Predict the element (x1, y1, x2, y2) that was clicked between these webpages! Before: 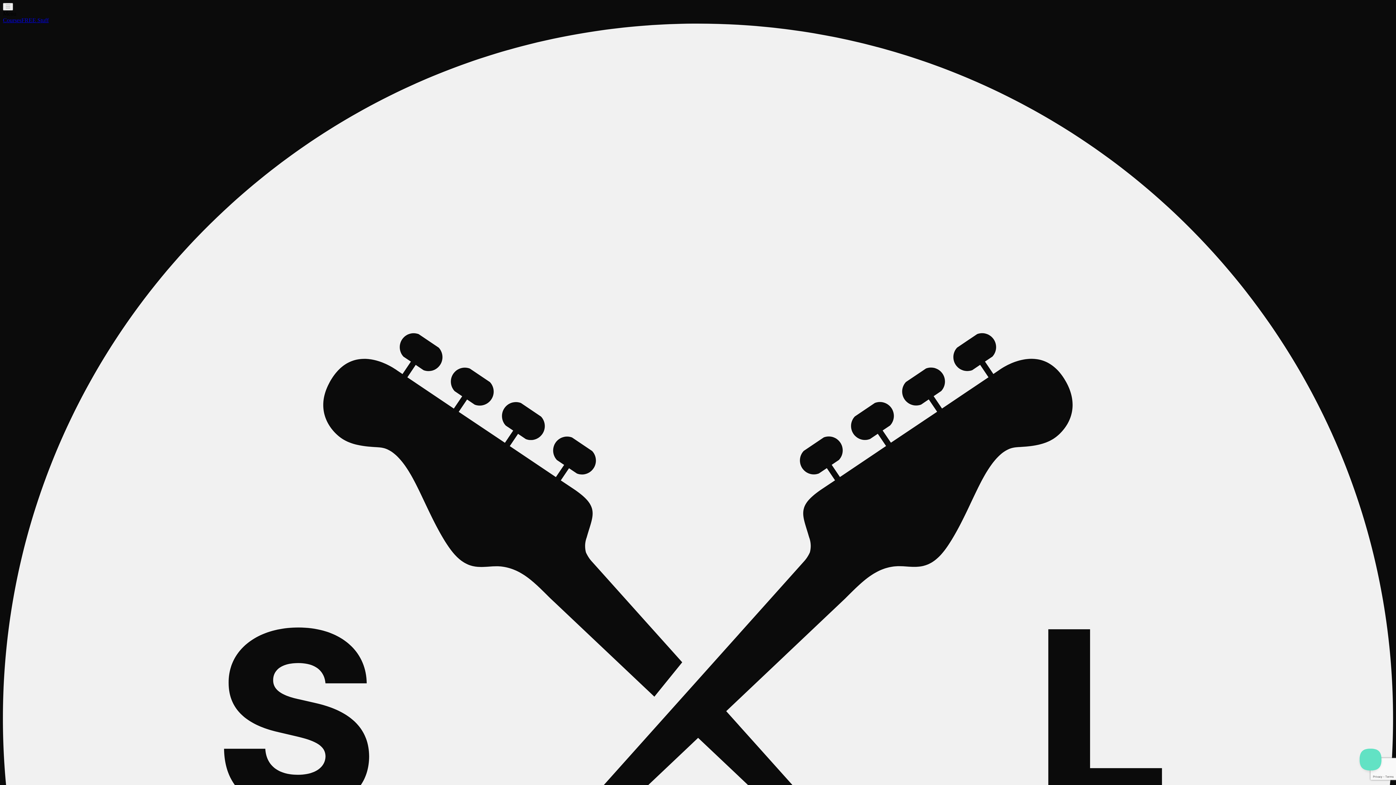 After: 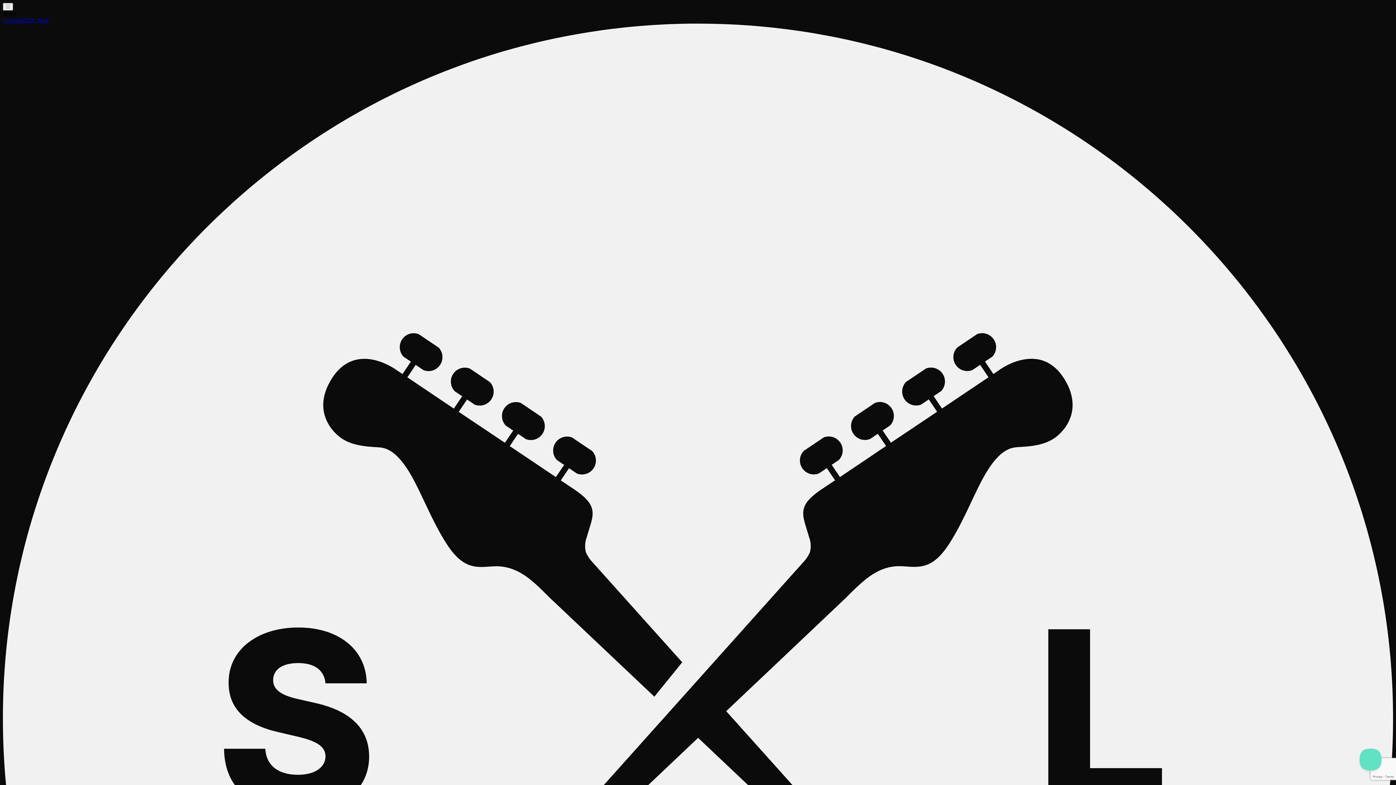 Action: bbox: (2, 17, 21, 23) label: Courses